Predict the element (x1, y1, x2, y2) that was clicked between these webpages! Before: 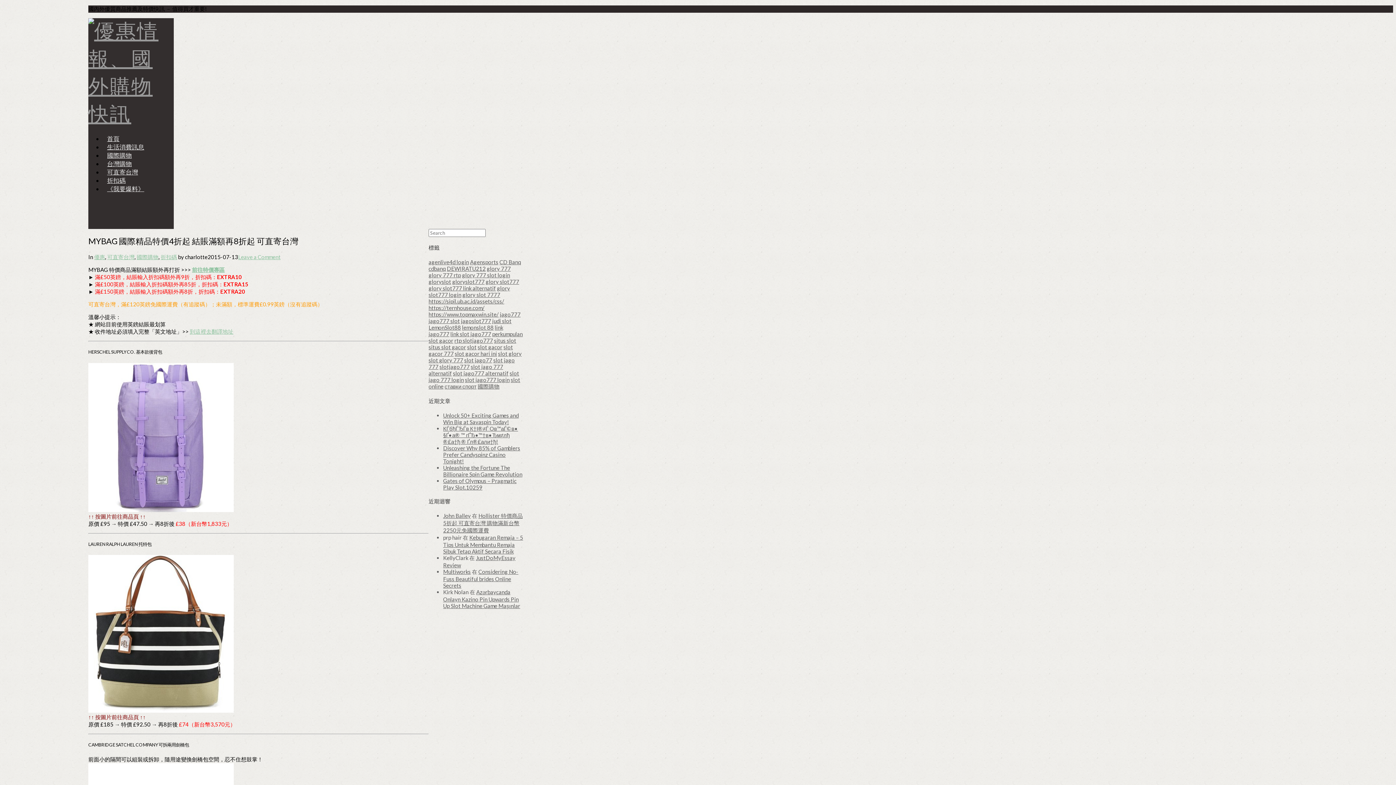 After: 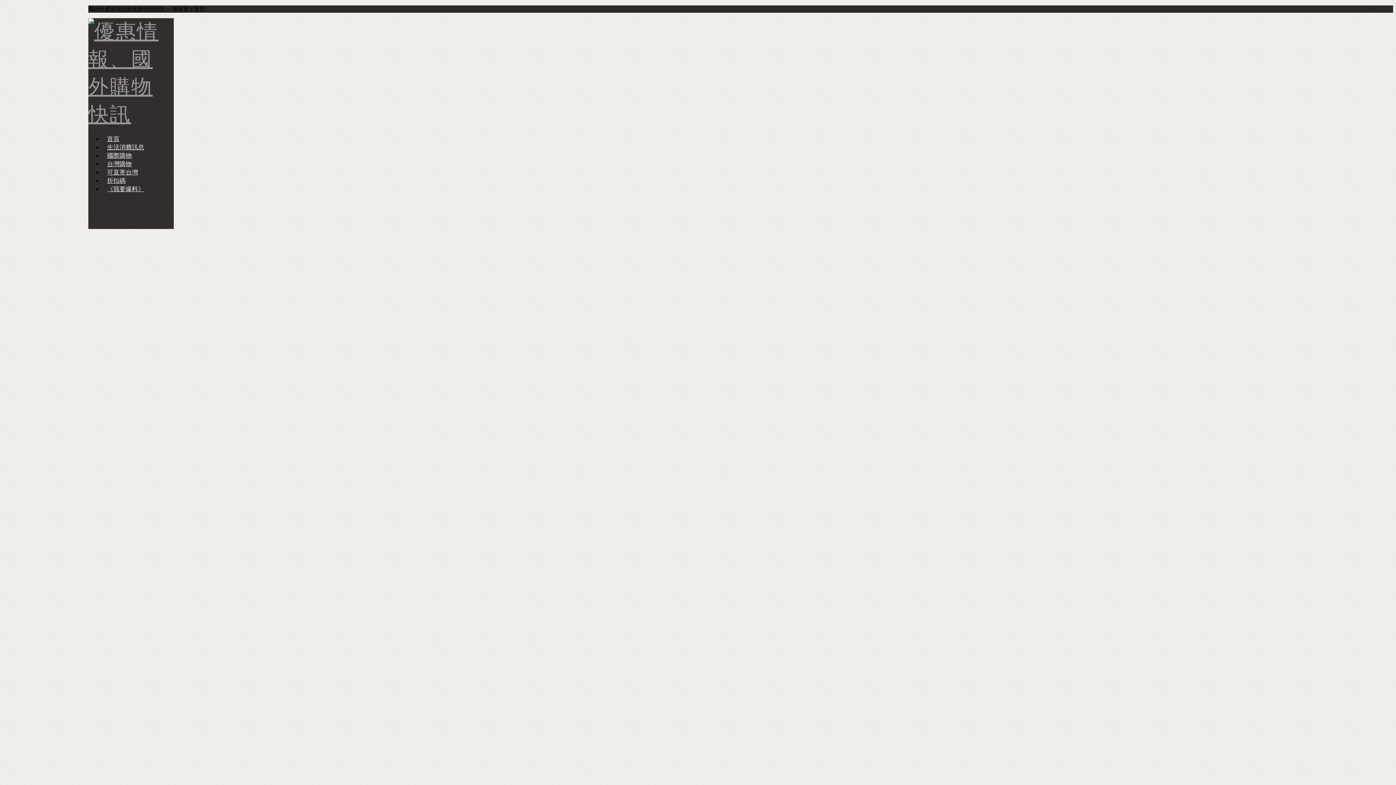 Action: bbox: (453, 349, 508, 355) label: slot jago777 alternatif